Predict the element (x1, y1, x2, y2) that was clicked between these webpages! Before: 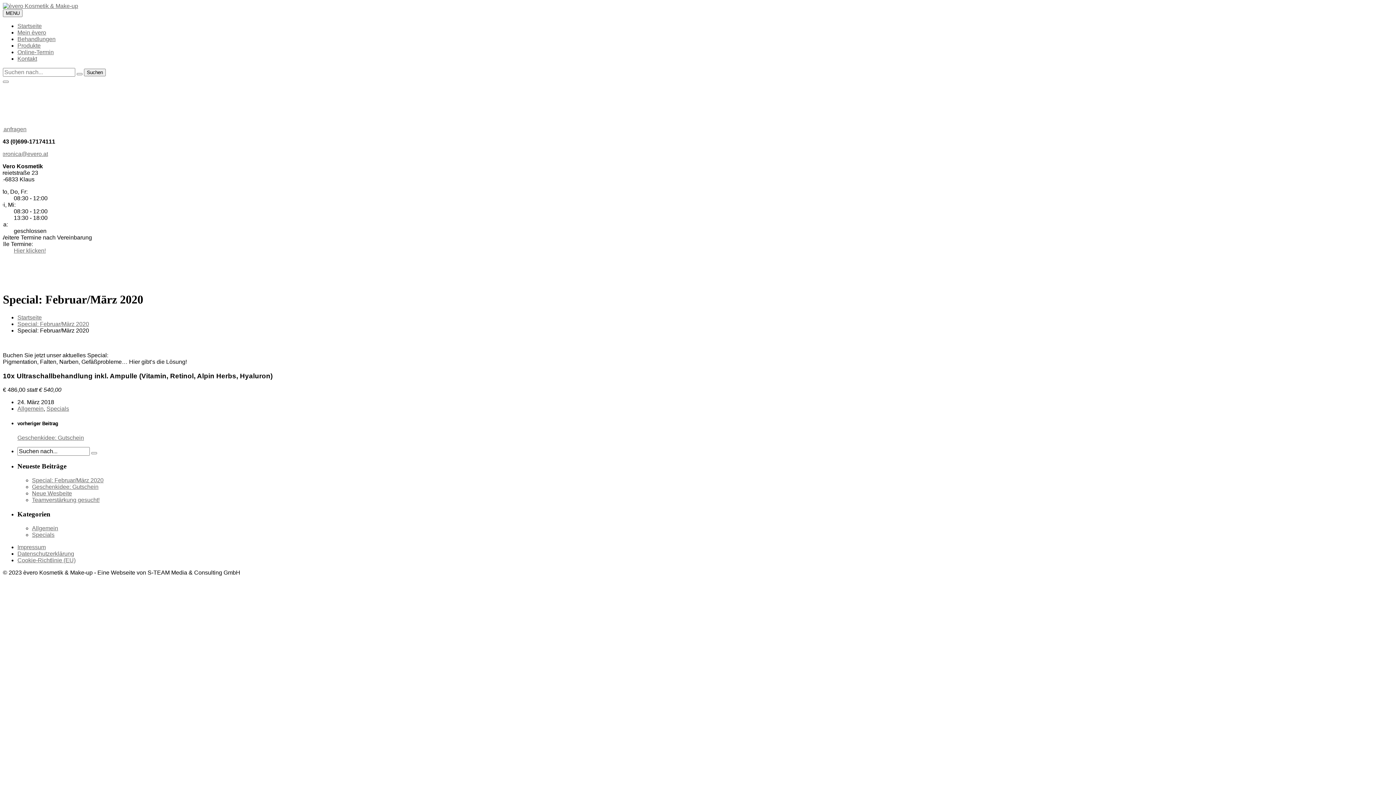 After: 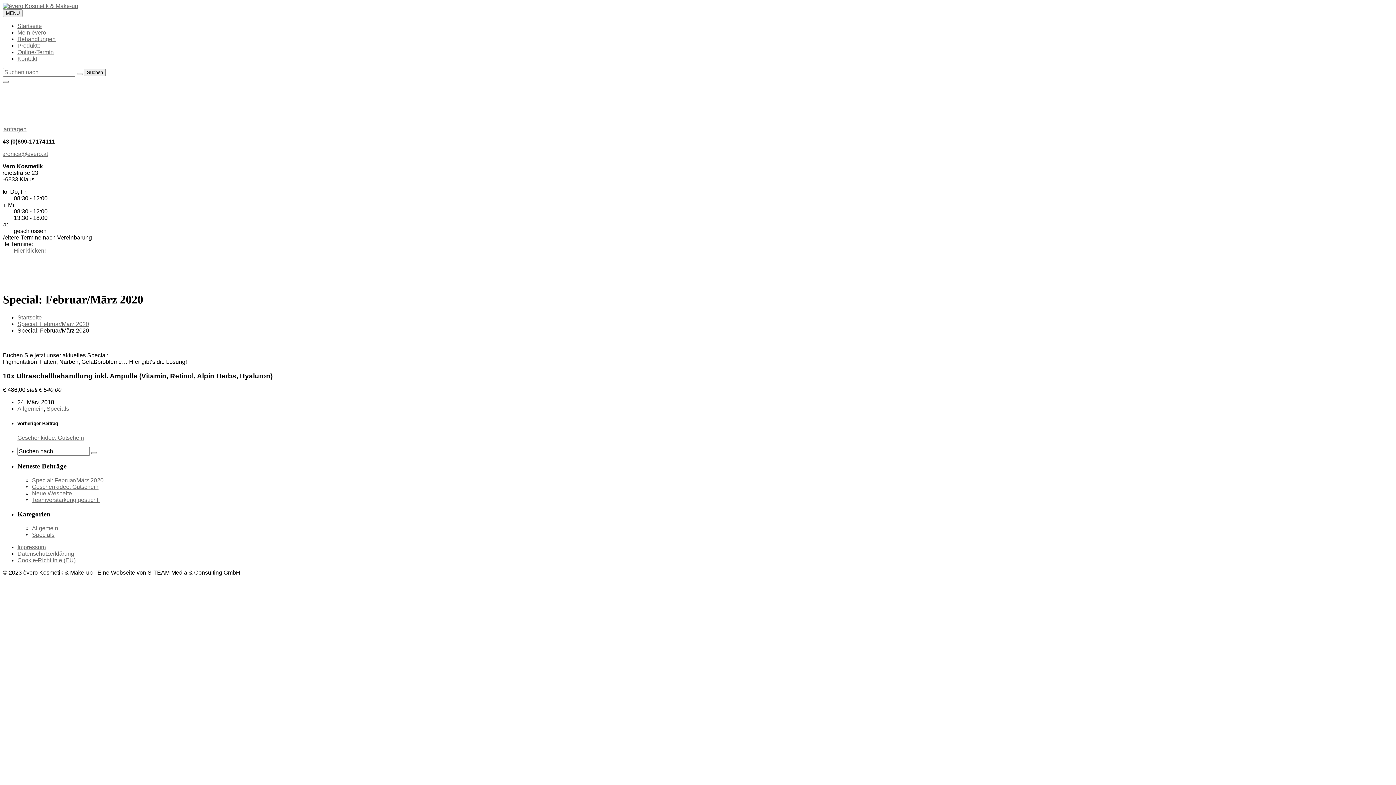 Action: bbox: (17, 49, 53, 55) label: Online-Termin